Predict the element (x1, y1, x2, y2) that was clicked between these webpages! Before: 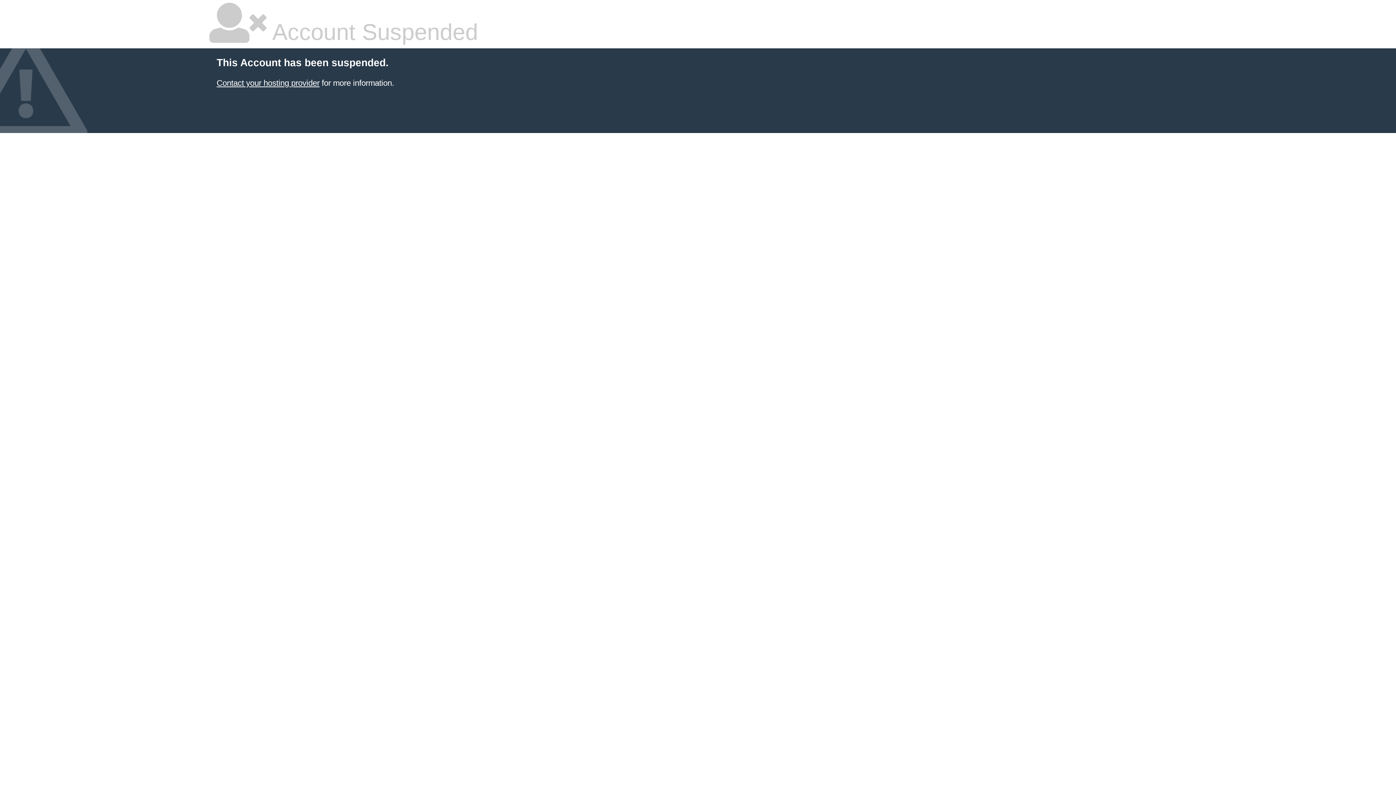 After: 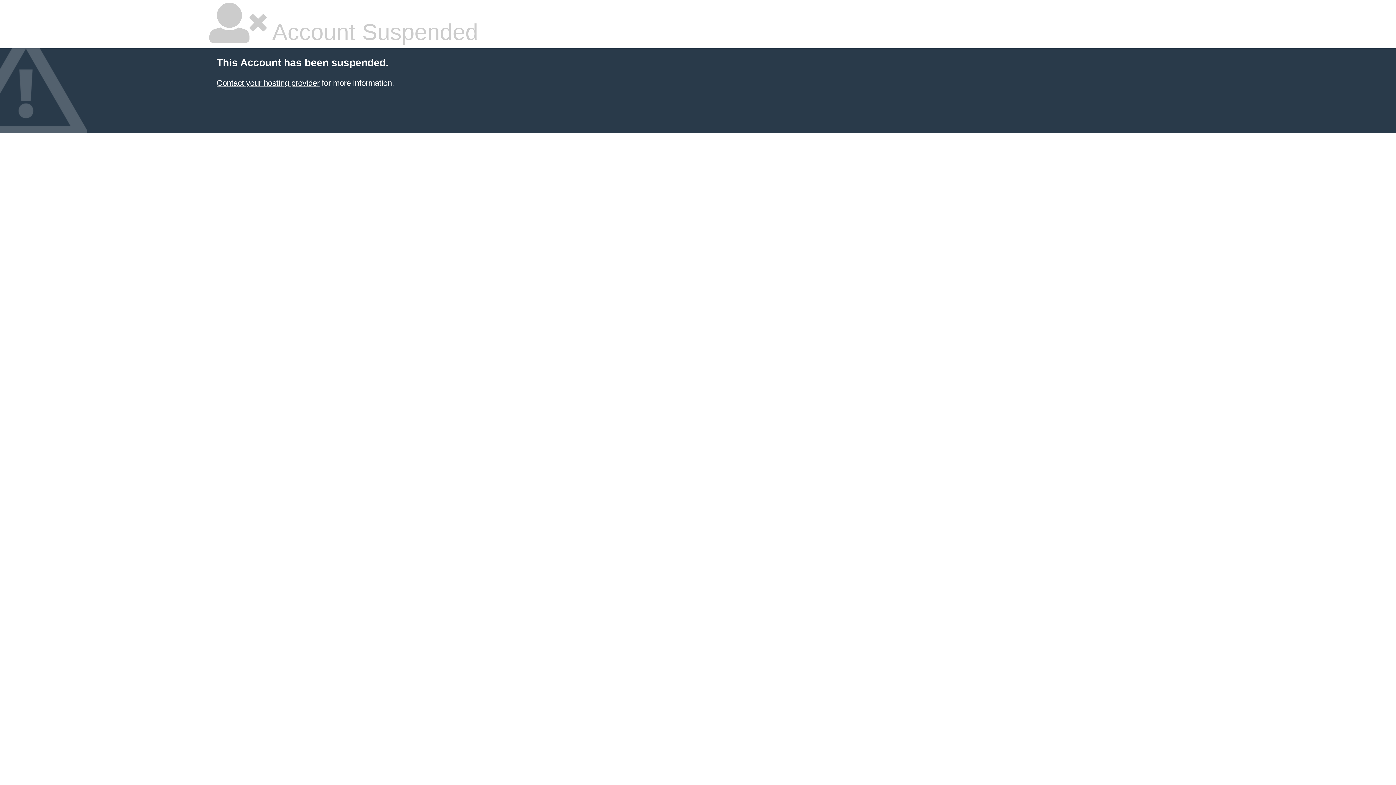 Action: label: Contact your hosting provider bbox: (216, 78, 319, 87)